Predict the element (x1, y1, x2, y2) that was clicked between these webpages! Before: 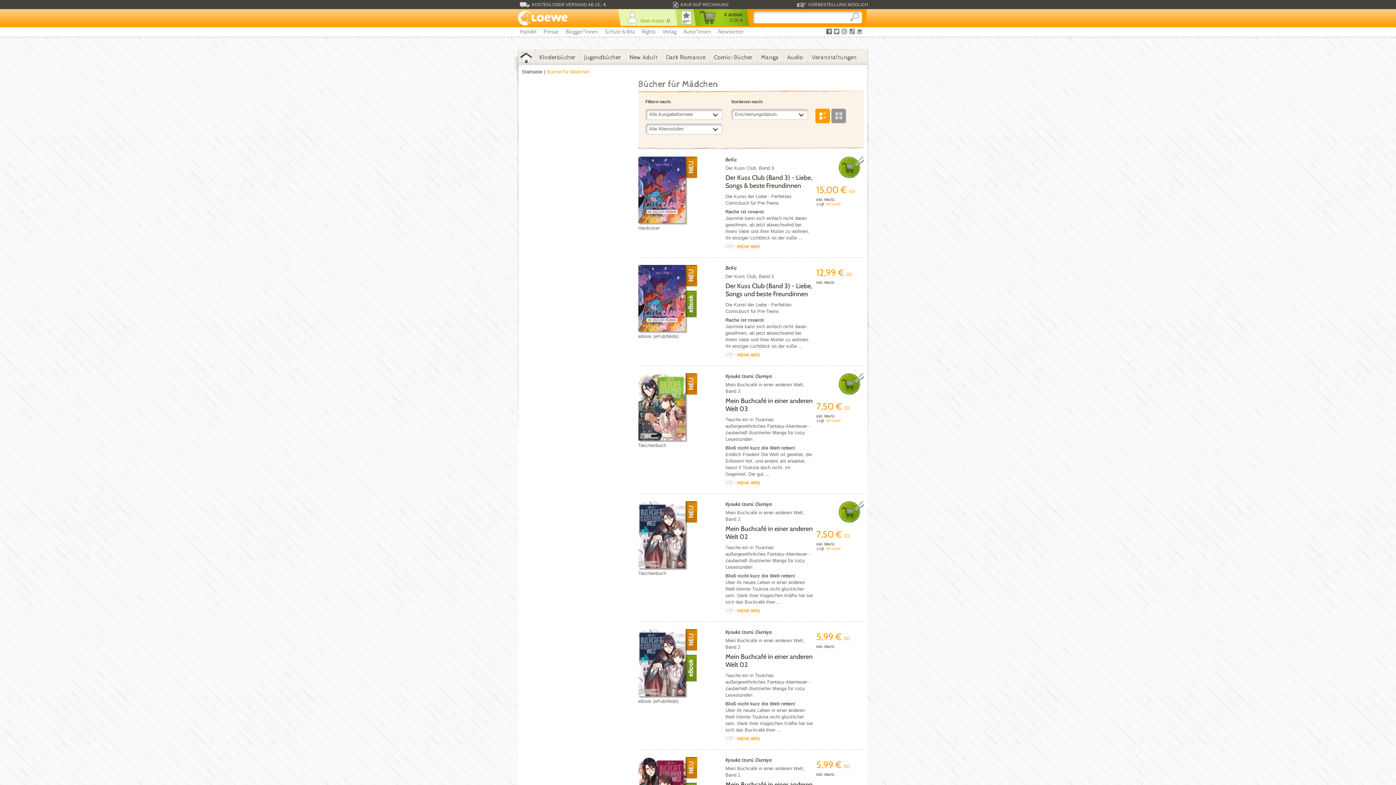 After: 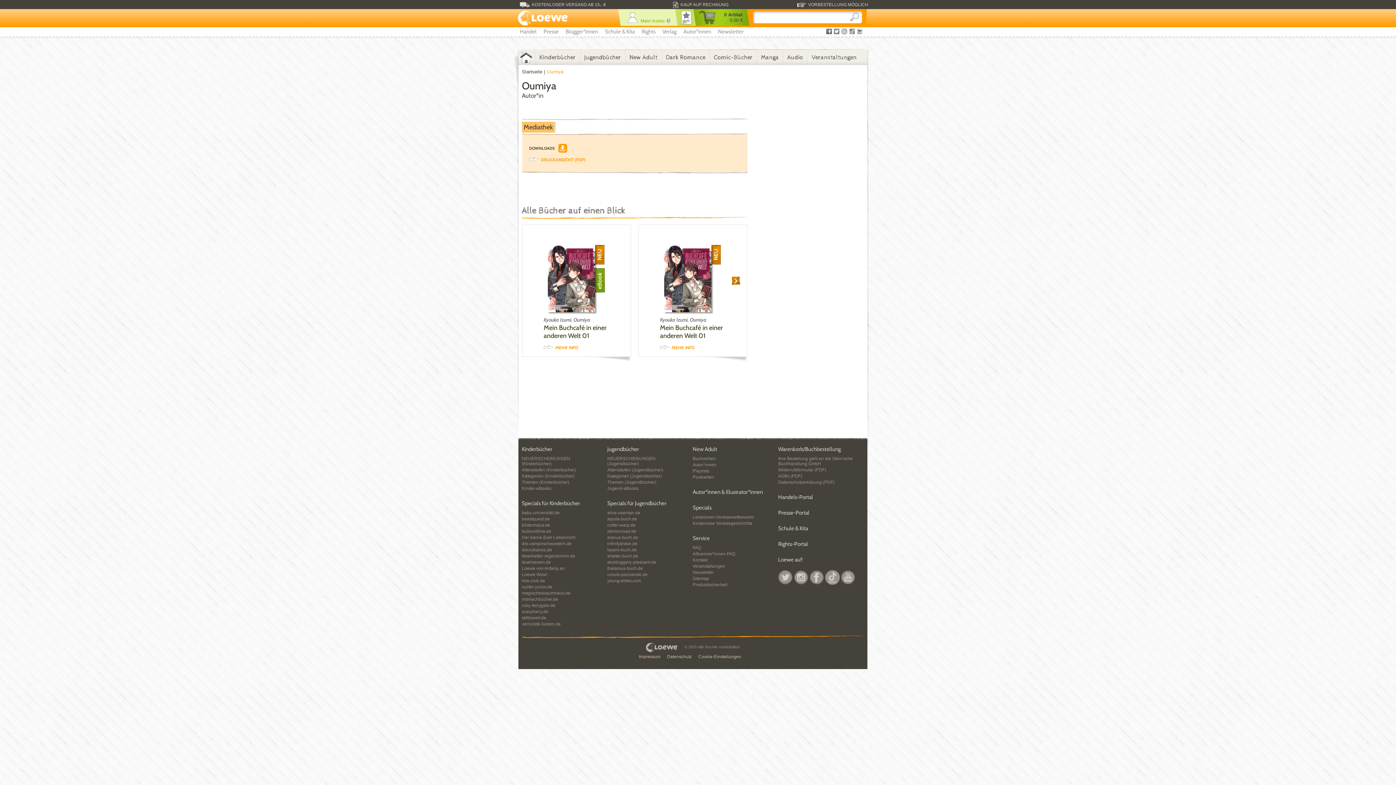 Action: label: Oumiya bbox: (755, 757, 772, 763)